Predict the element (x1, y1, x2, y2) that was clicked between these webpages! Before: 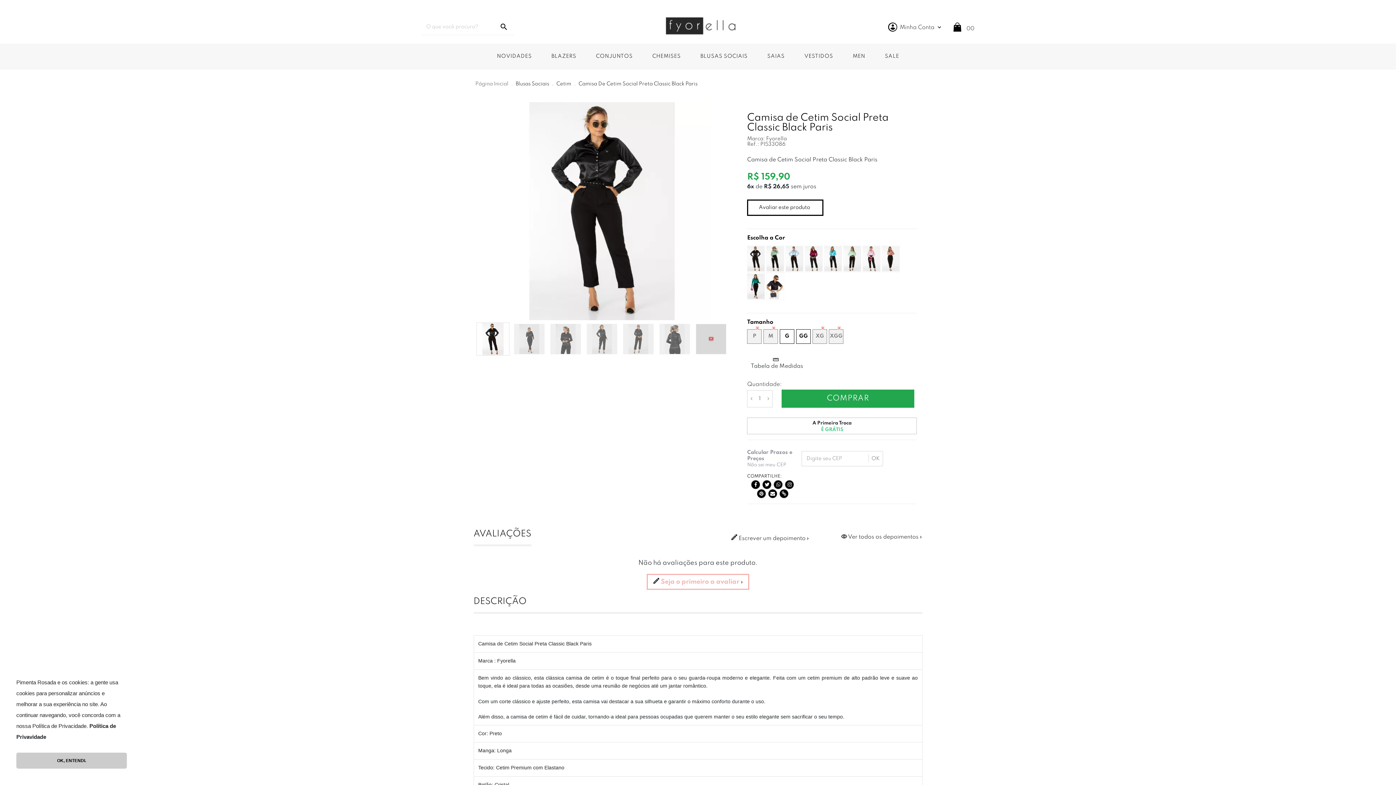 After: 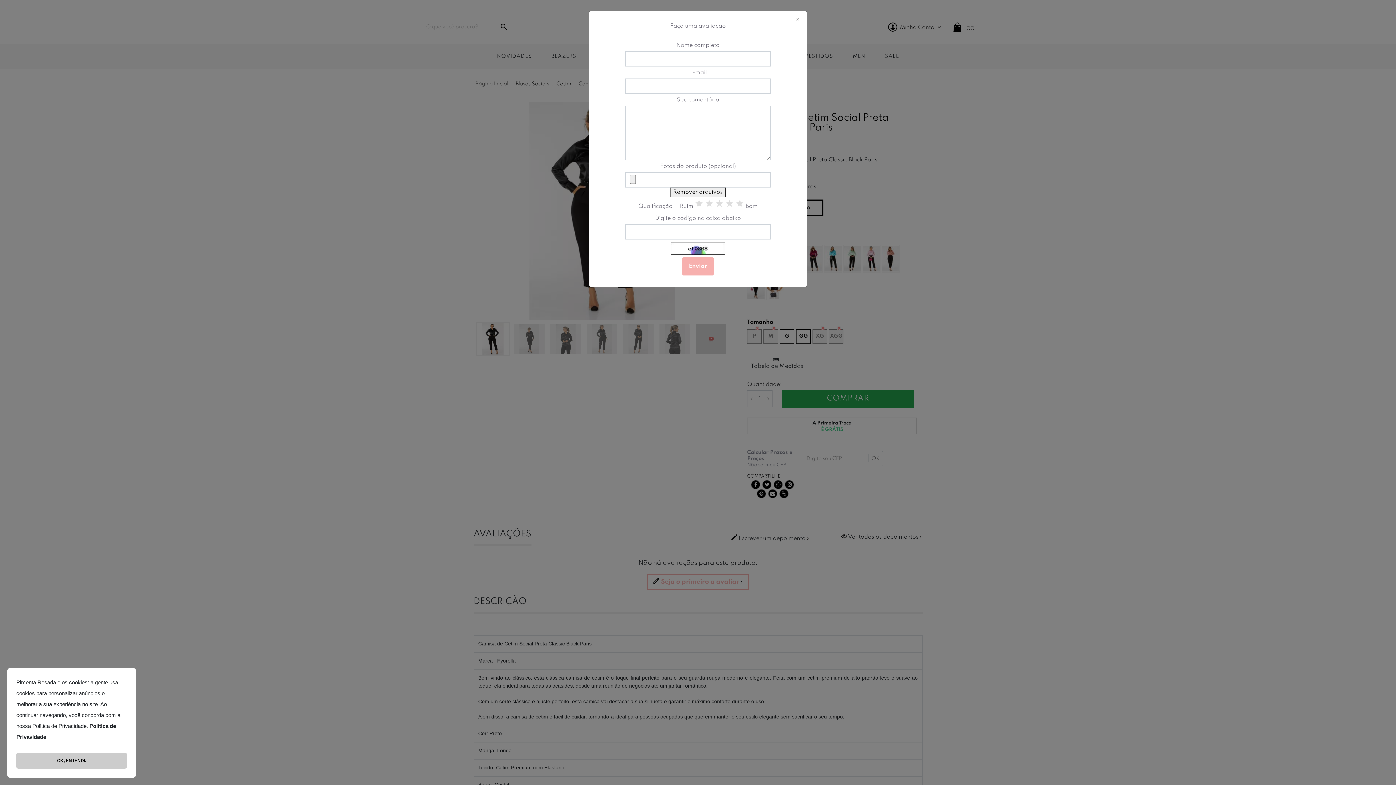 Action: label:  Escrever um depoimento  bbox: (725, 532, 815, 544)